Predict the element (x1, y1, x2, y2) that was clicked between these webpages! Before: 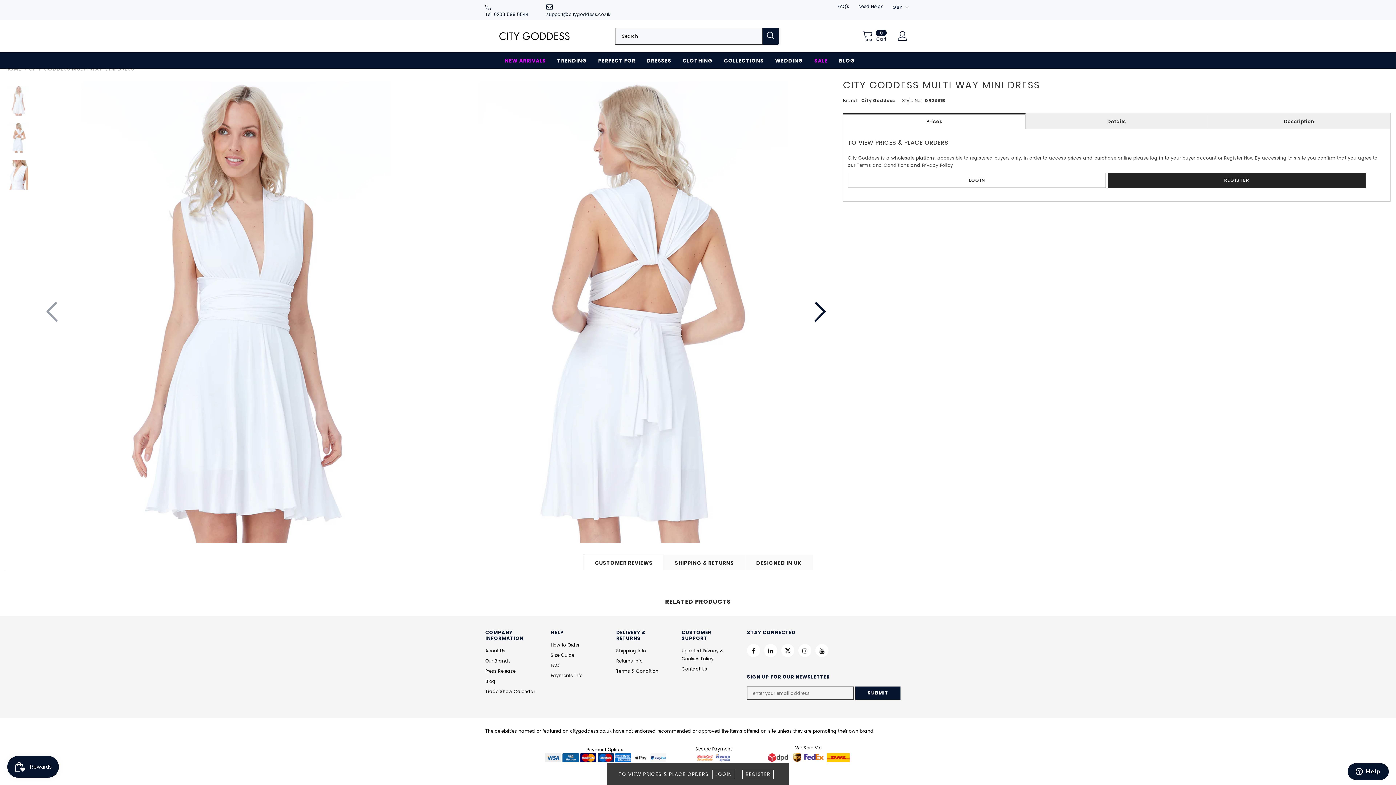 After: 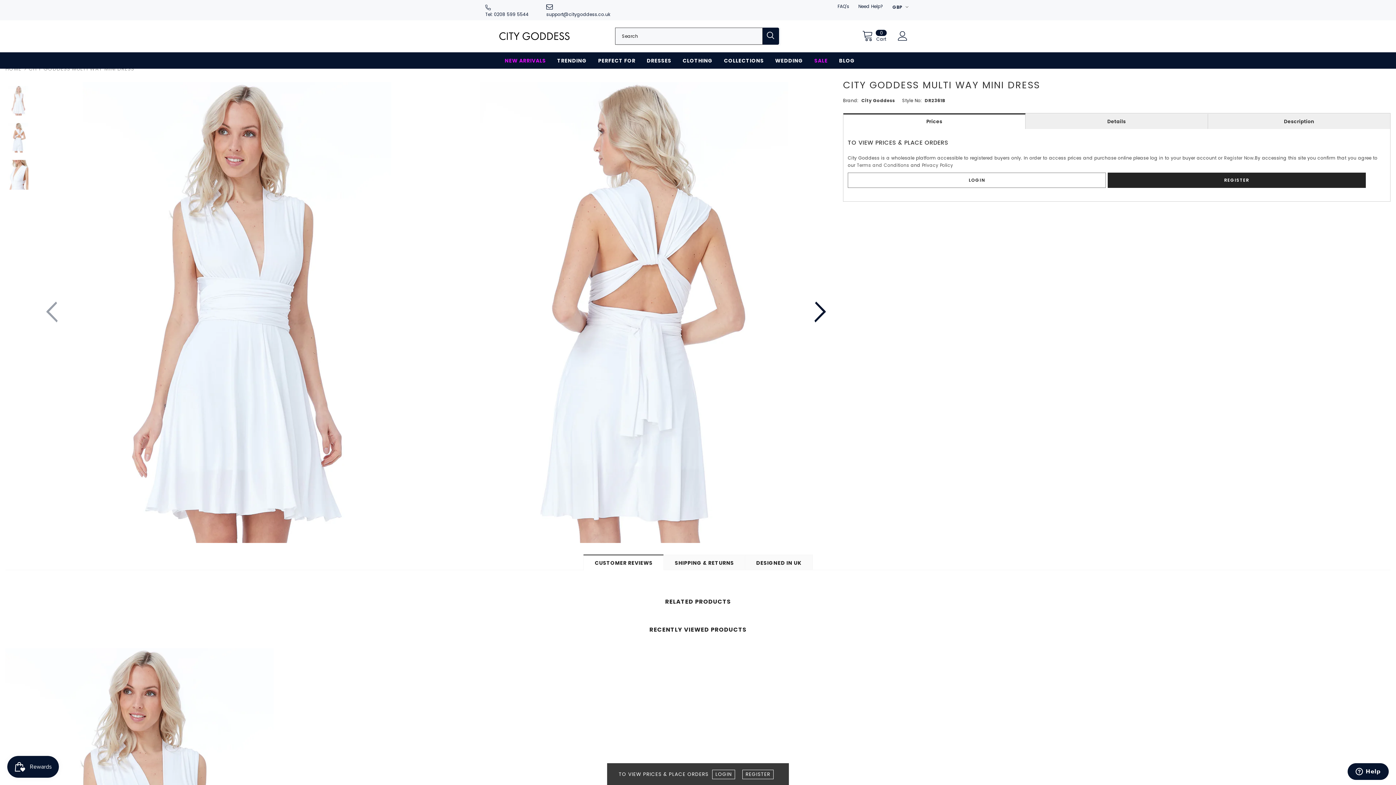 Action: bbox: (815, 644, 828, 657)